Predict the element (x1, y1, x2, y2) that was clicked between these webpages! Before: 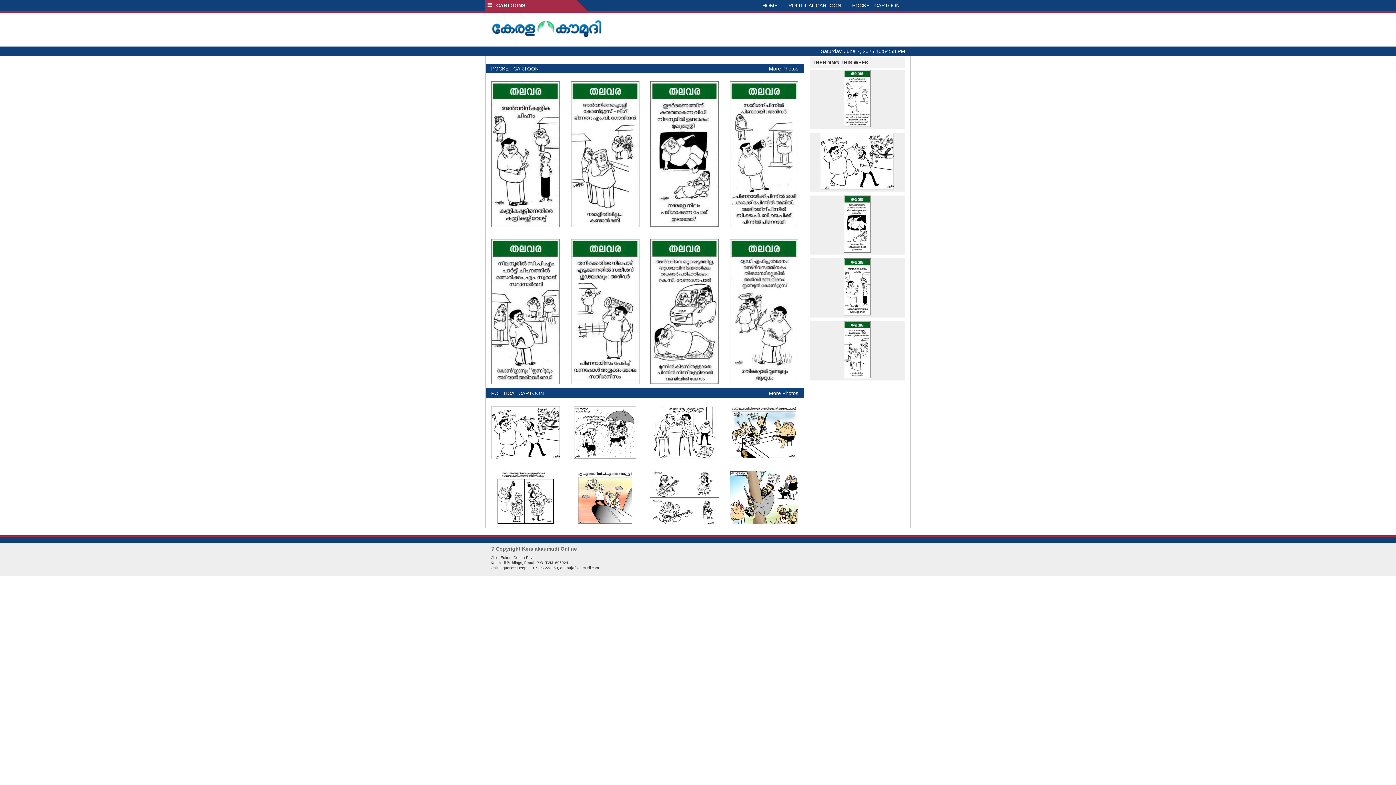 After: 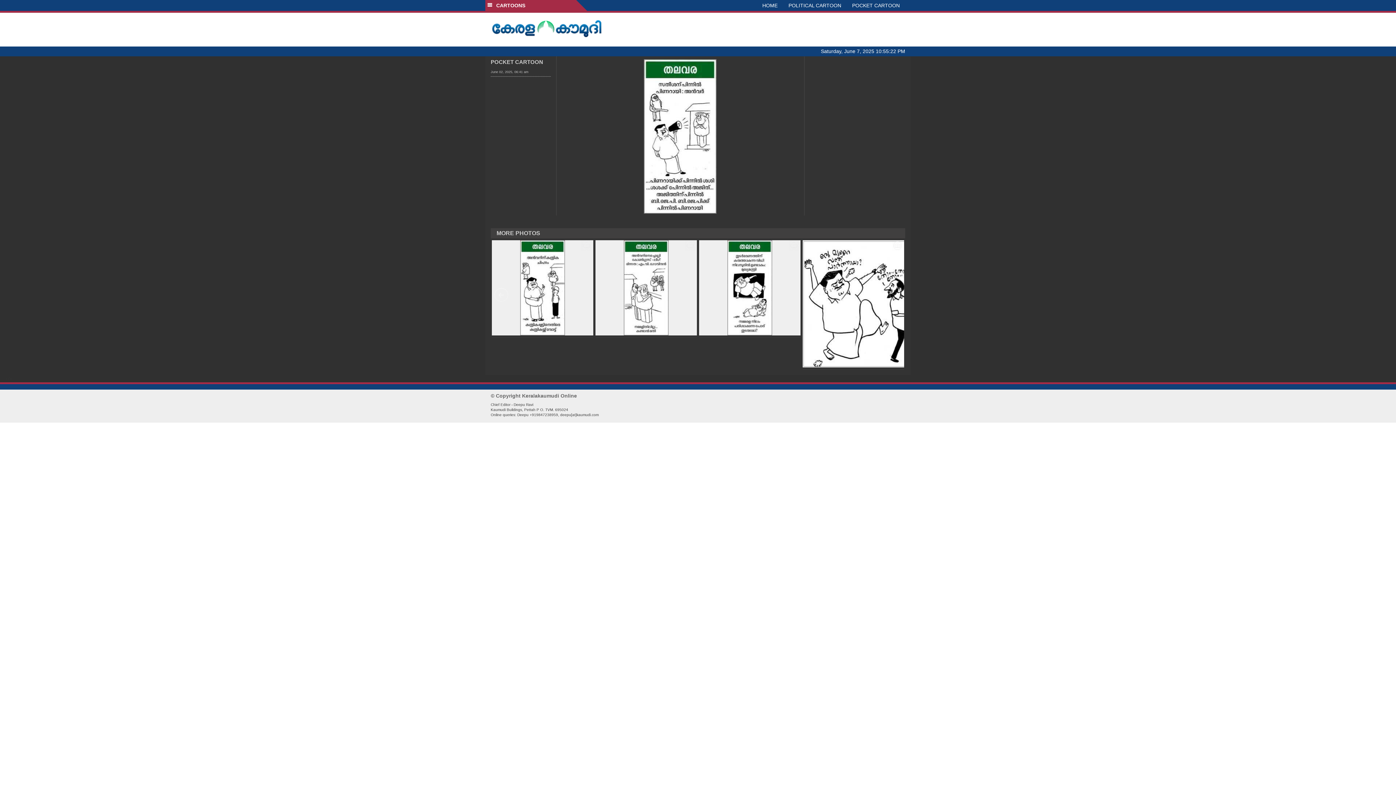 Action: bbox: (809, 69, 905, 126)